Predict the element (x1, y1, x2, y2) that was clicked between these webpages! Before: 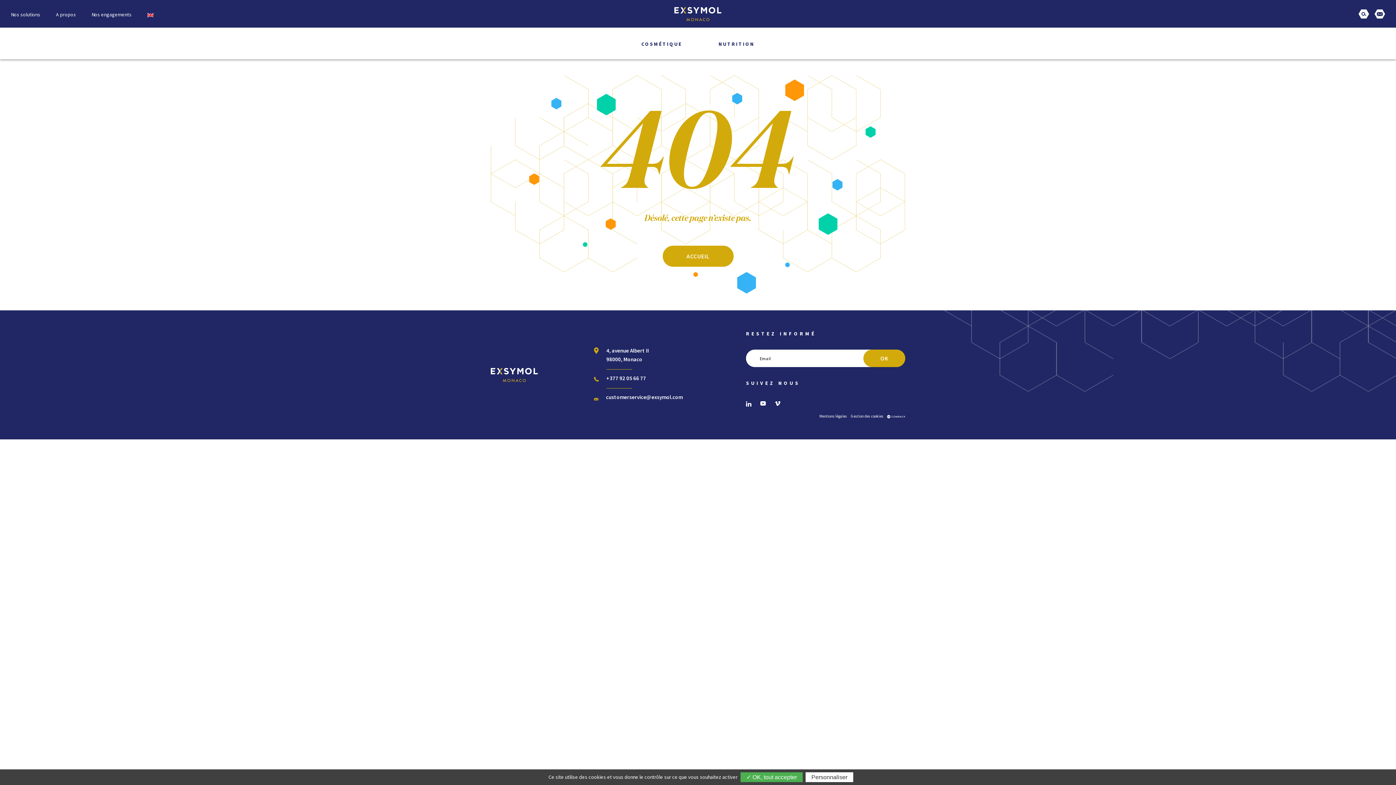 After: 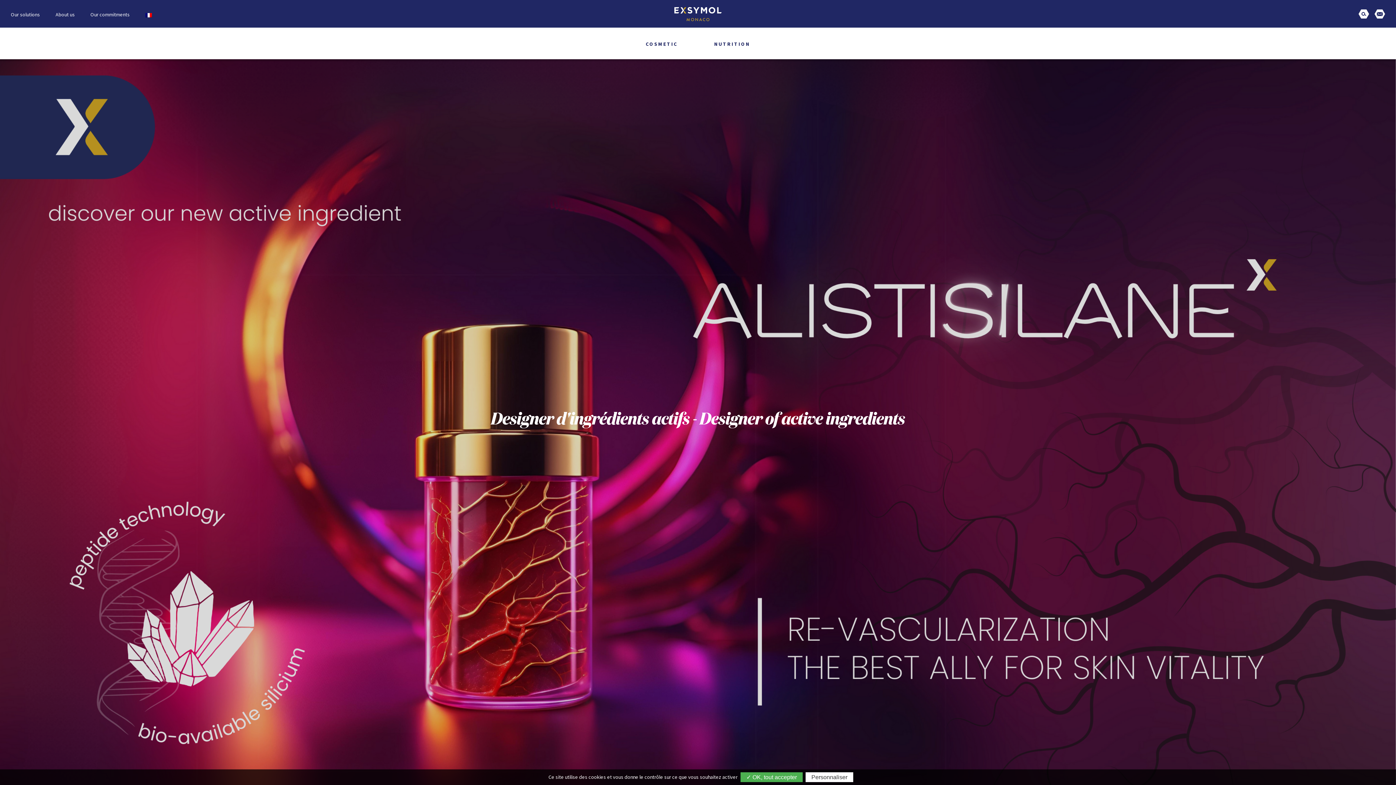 Action: bbox: (147, 0, 153, 28)